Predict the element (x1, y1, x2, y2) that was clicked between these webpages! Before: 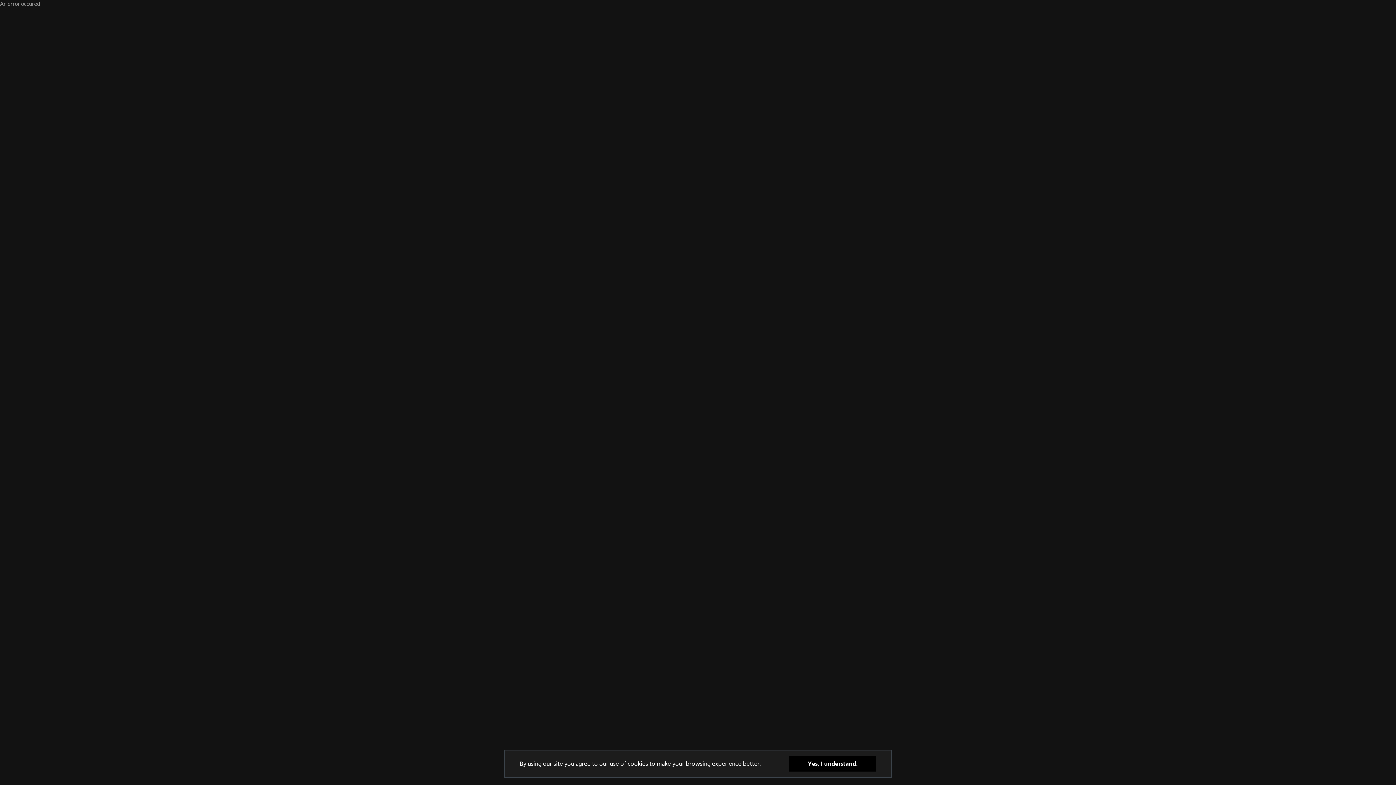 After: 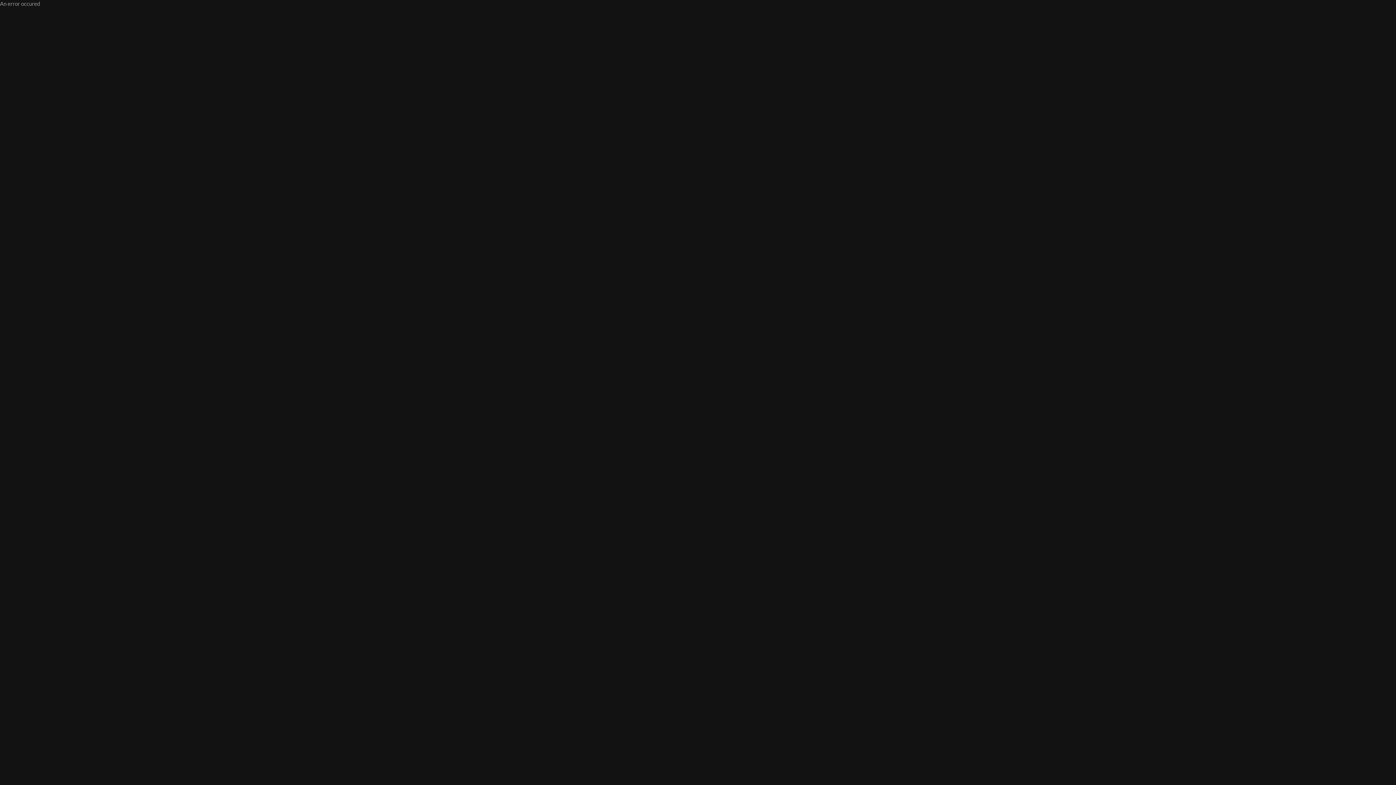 Action: bbox: (789, 756, 876, 772) label: Yes, I understand.